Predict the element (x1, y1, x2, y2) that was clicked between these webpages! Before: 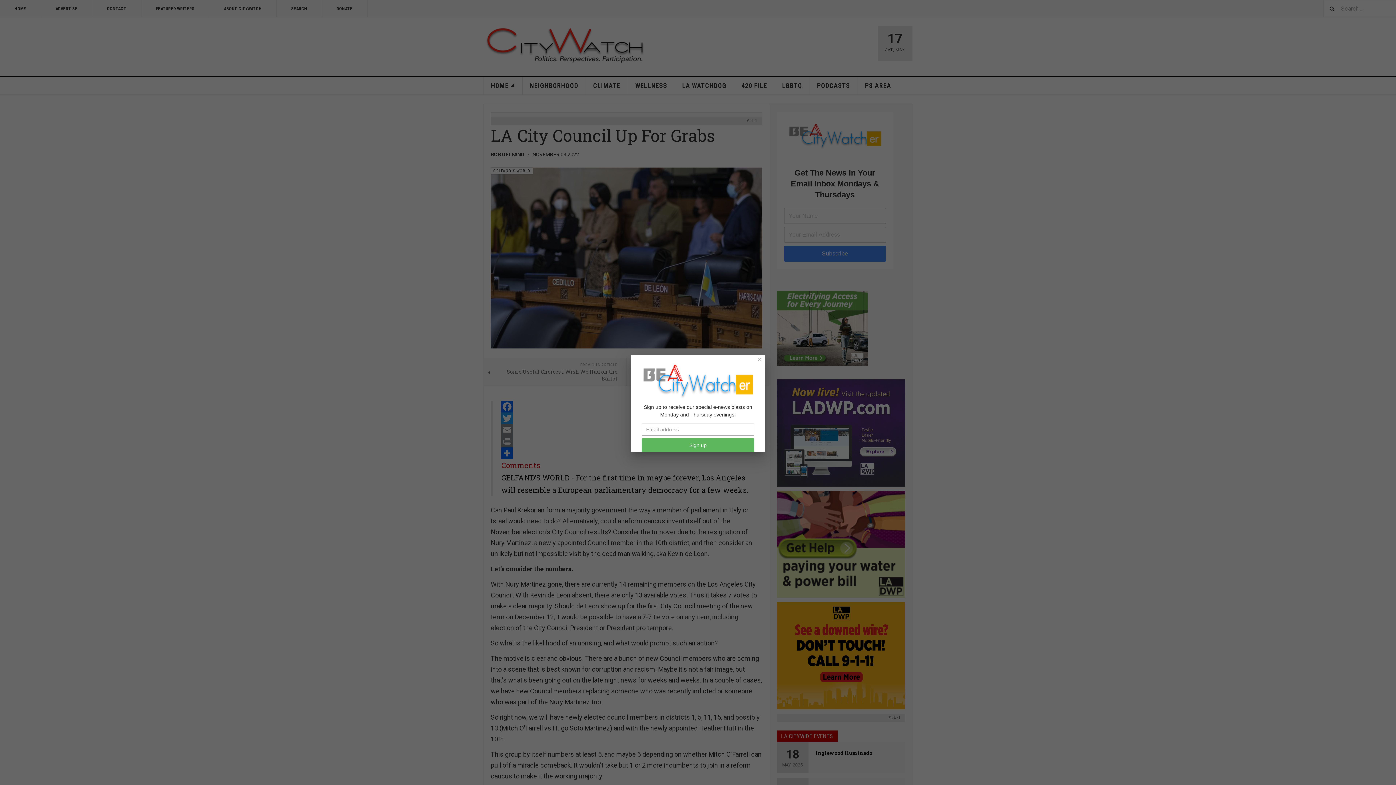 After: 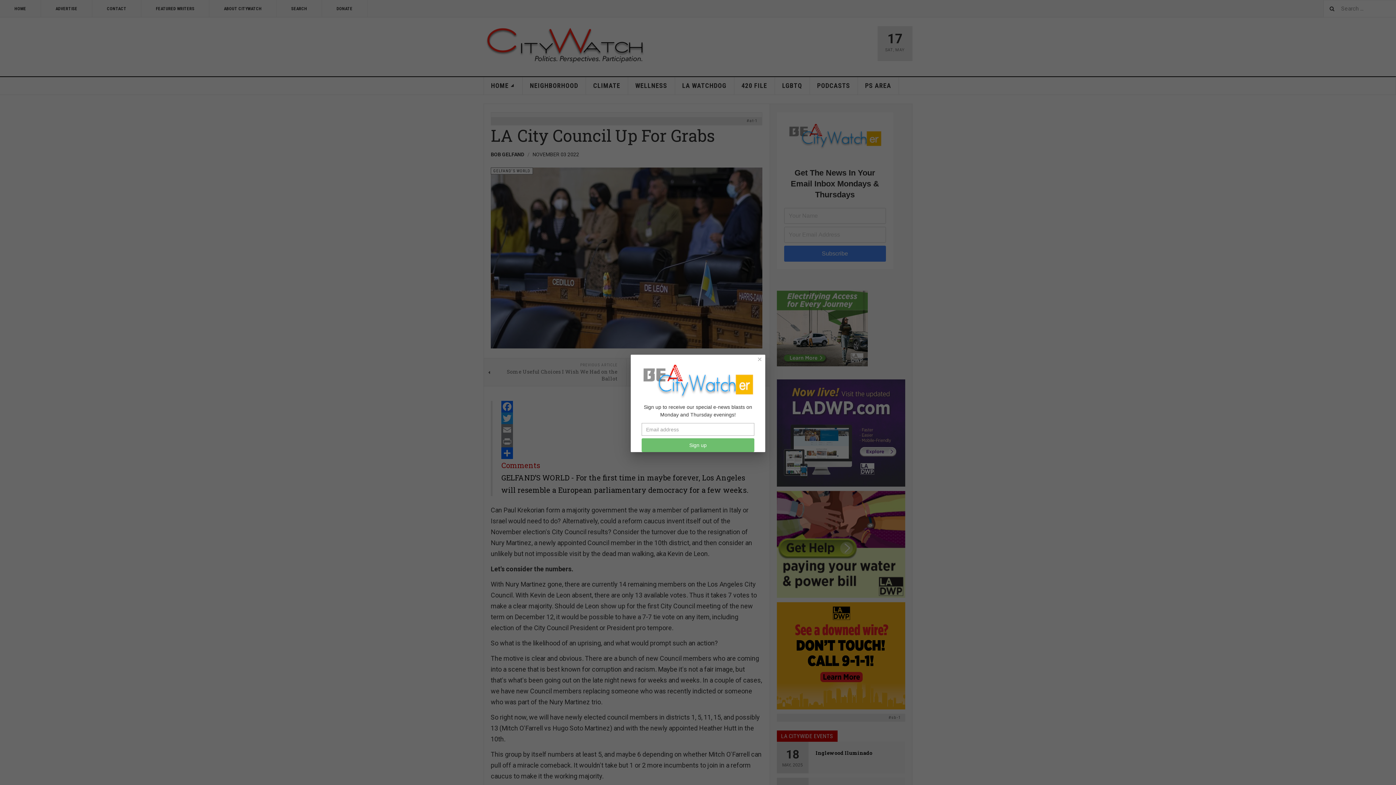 Action: bbox: (641, 438, 754, 452) label: Sign up